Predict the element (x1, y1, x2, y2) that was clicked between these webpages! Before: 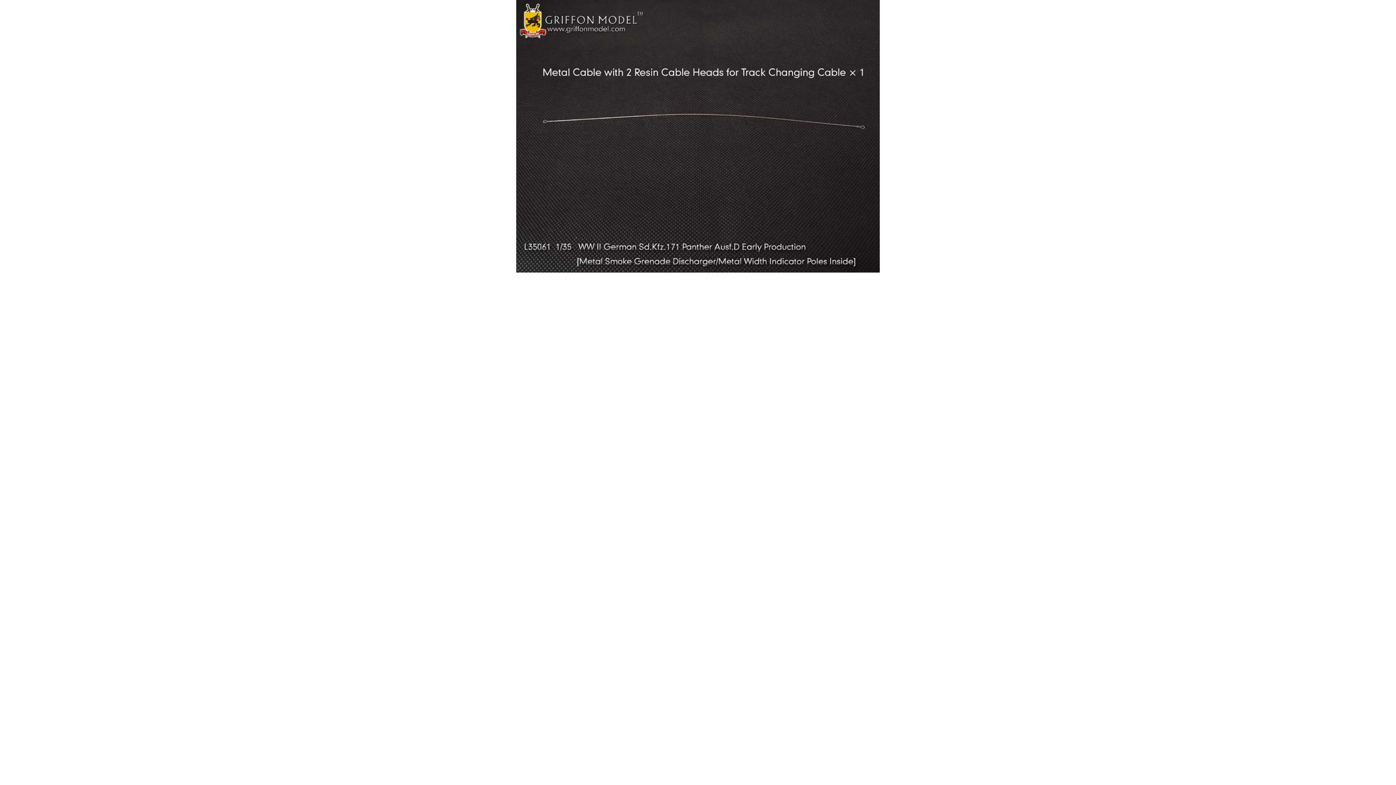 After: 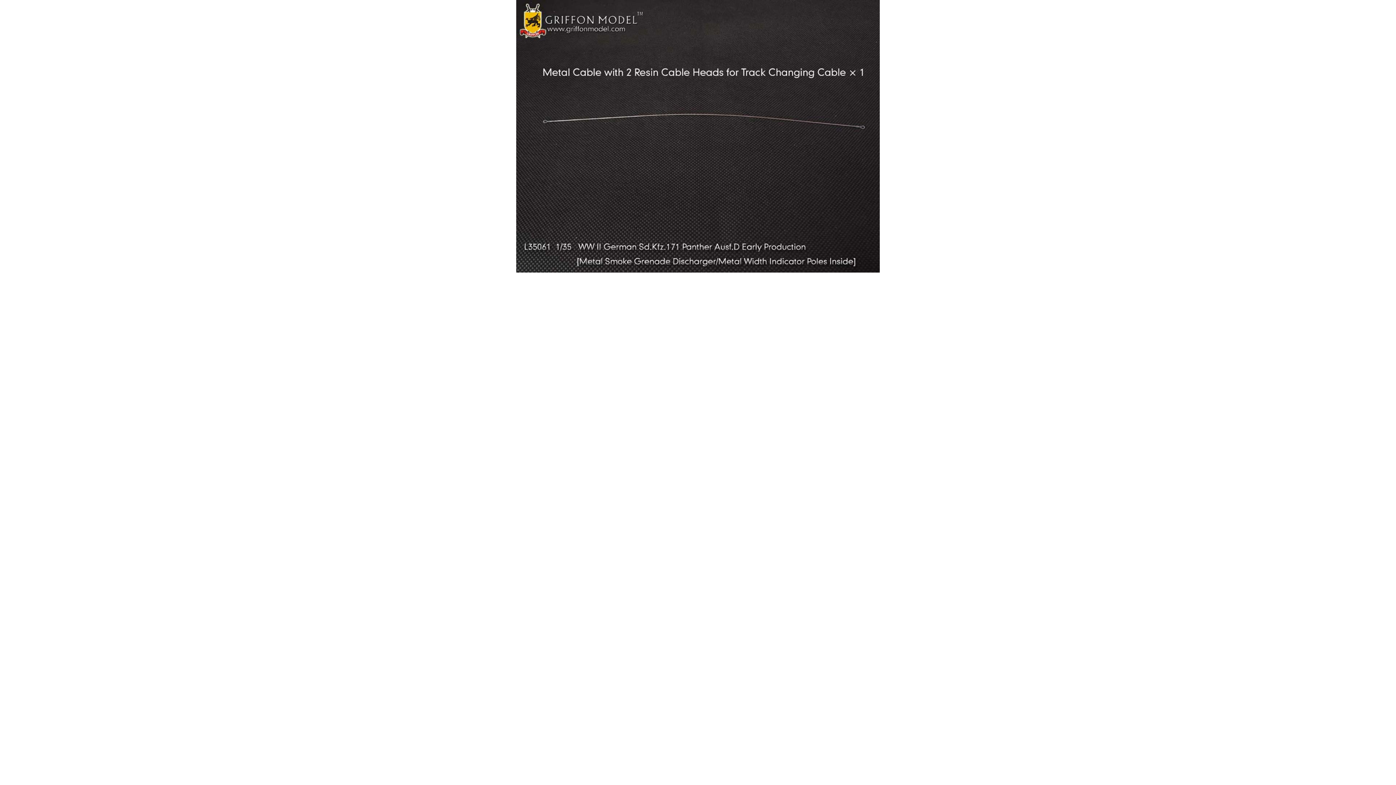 Action: bbox: (516, 0, 880, 5)